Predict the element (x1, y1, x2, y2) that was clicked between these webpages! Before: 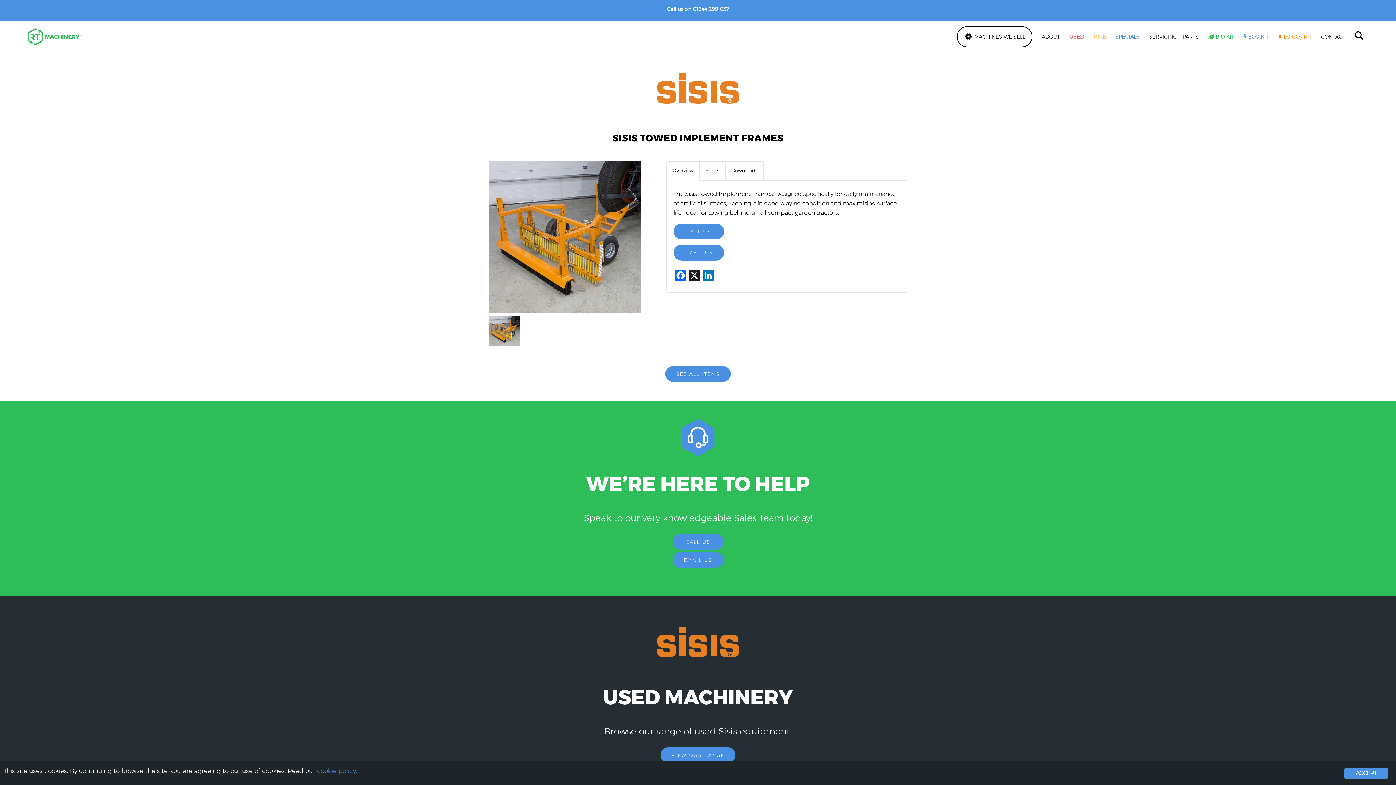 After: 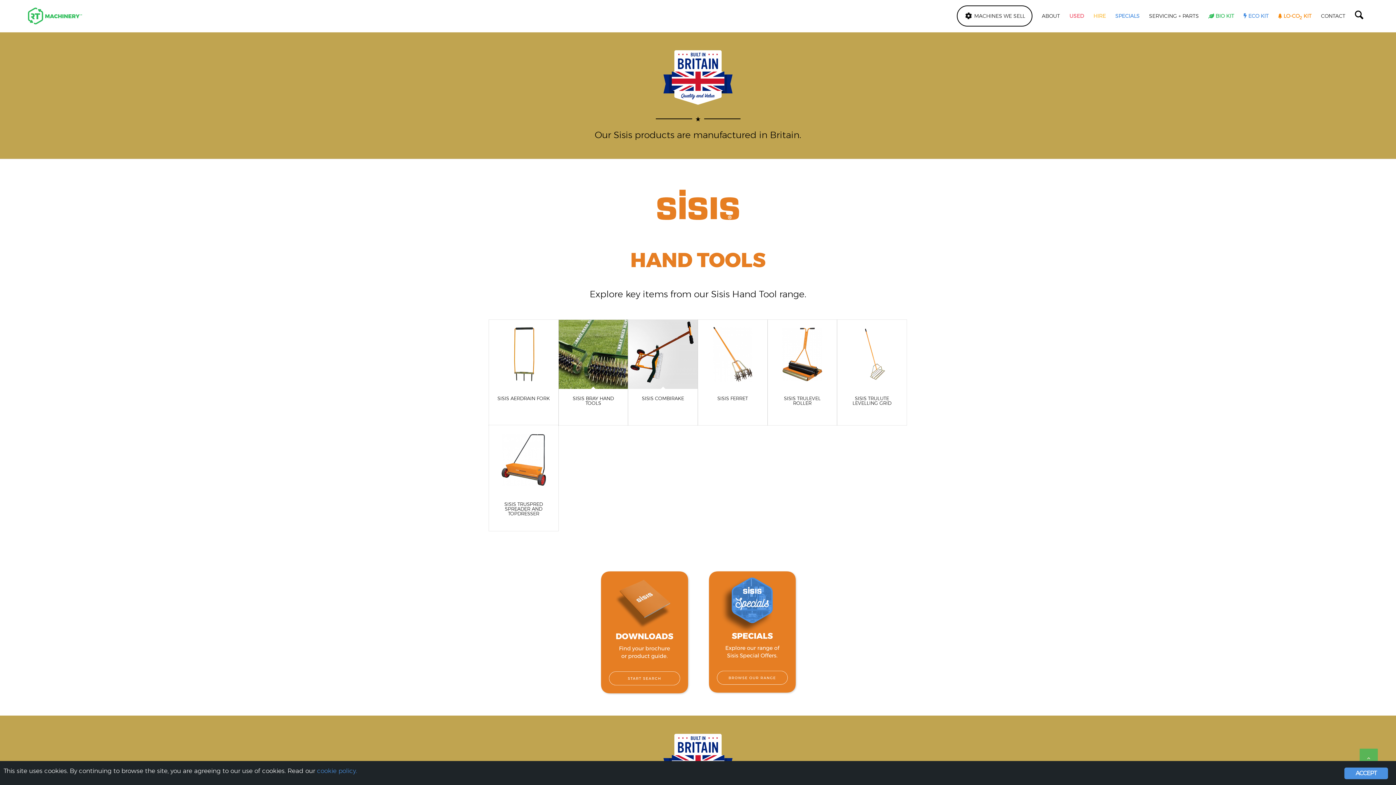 Action: label: SEE ALL ITEMS bbox: (665, 366, 730, 382)